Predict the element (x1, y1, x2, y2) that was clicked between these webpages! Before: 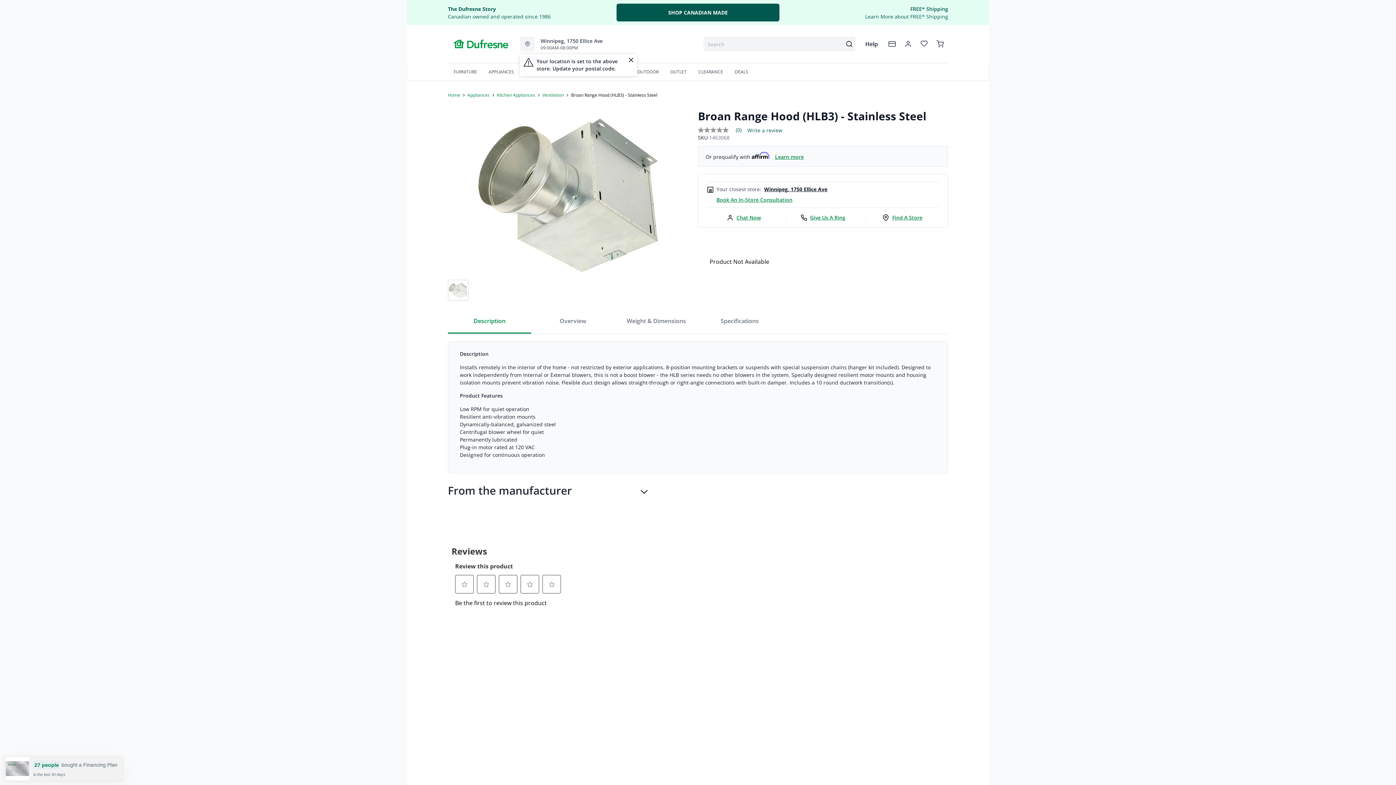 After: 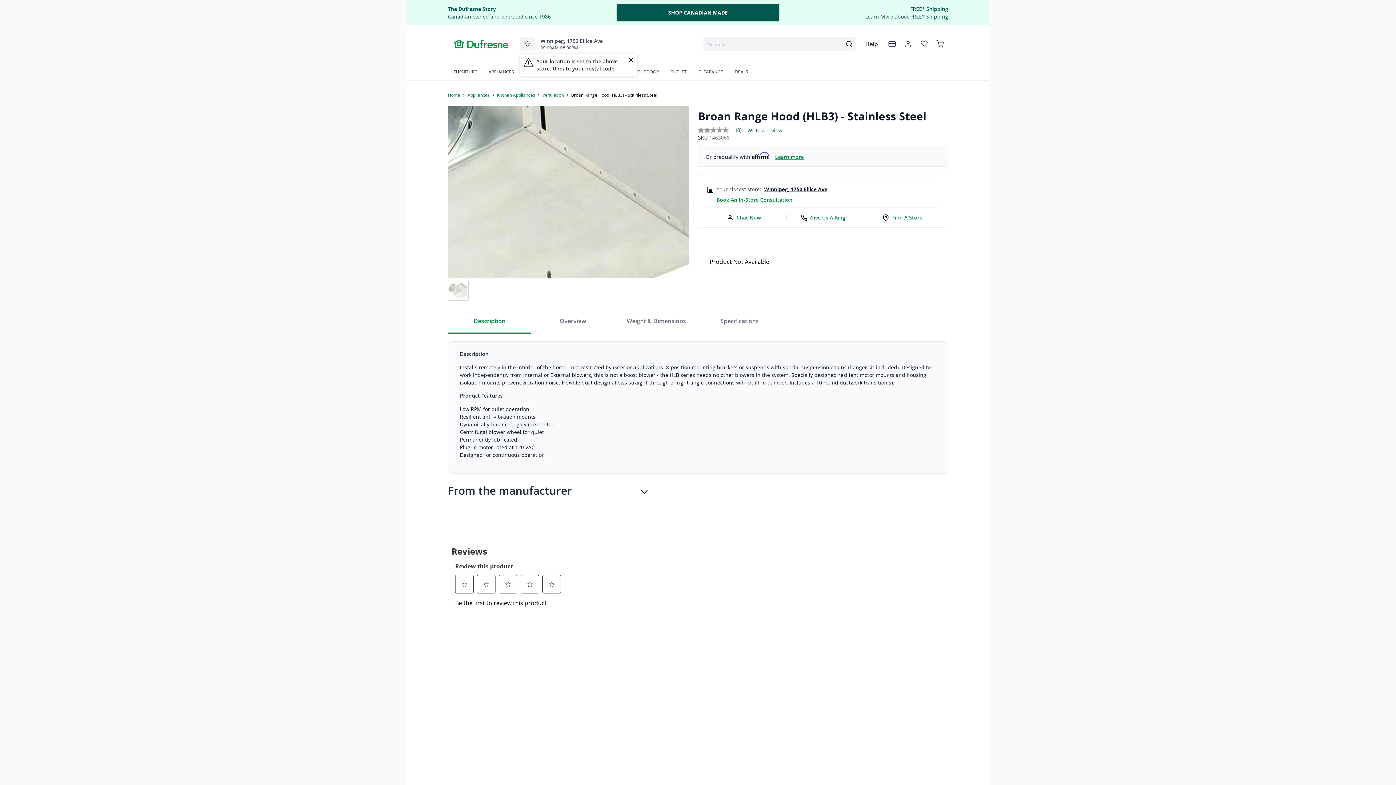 Action: bbox: (448, 105, 689, 278) label: Broan Range Hood (HLB3) - Stainless Steel